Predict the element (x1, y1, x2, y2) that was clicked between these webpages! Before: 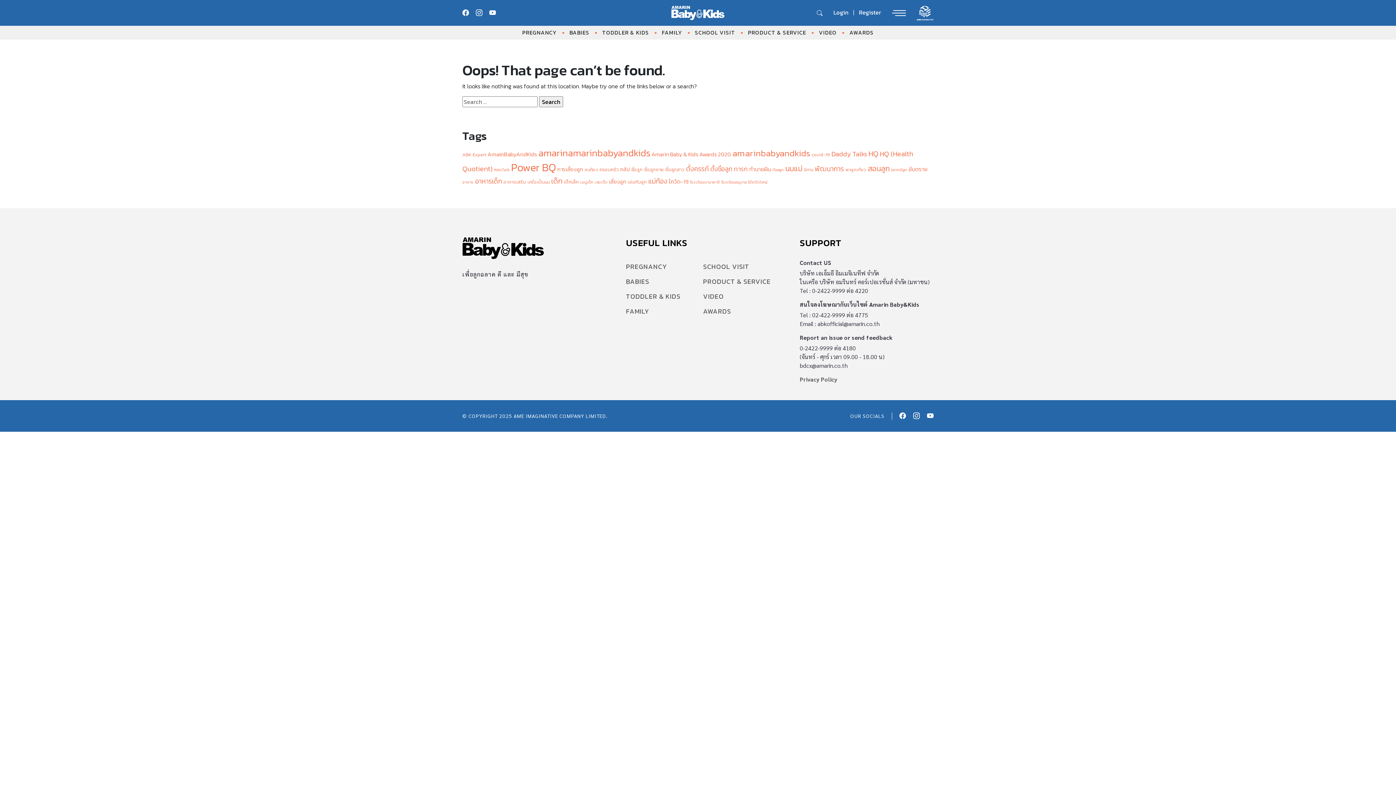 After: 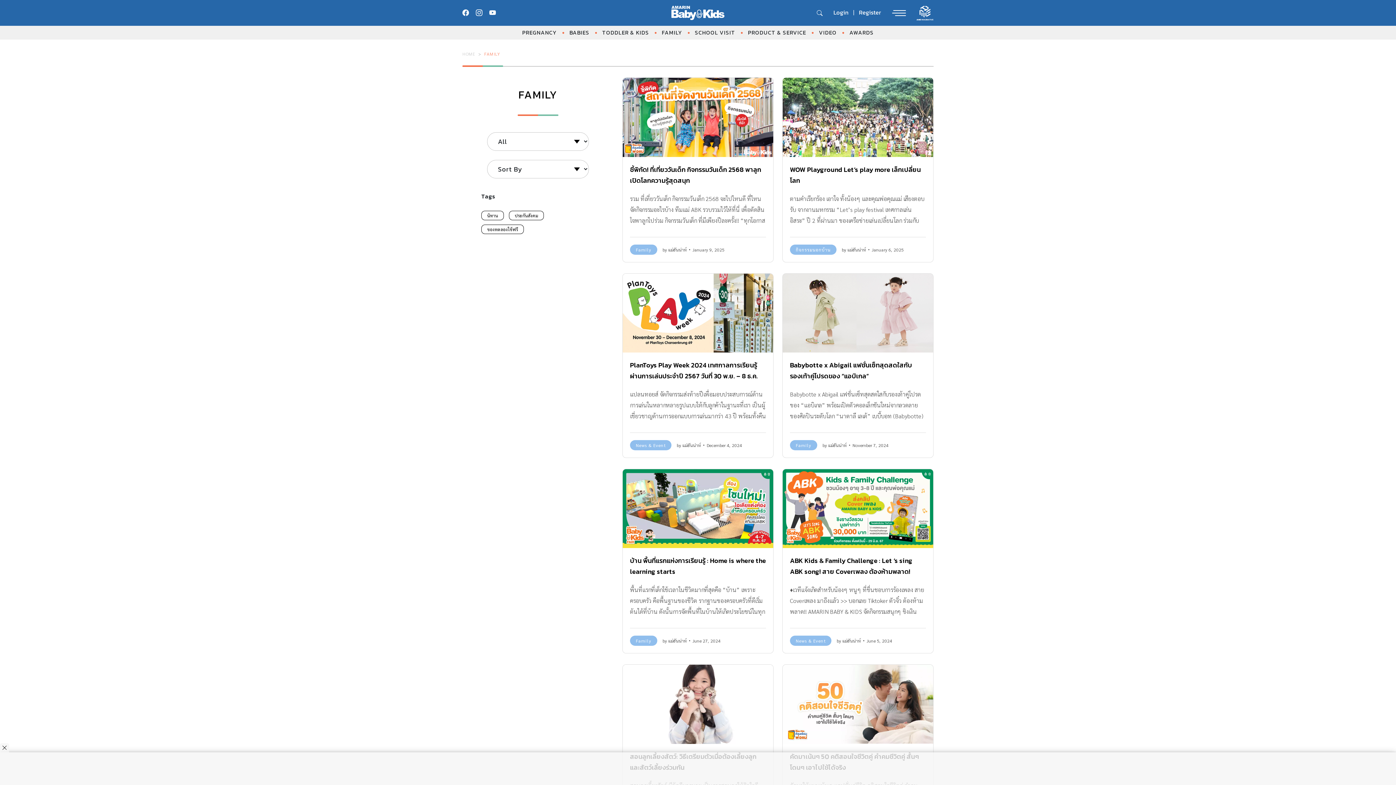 Action: label: FAMILY bbox: (626, 304, 649, 318)